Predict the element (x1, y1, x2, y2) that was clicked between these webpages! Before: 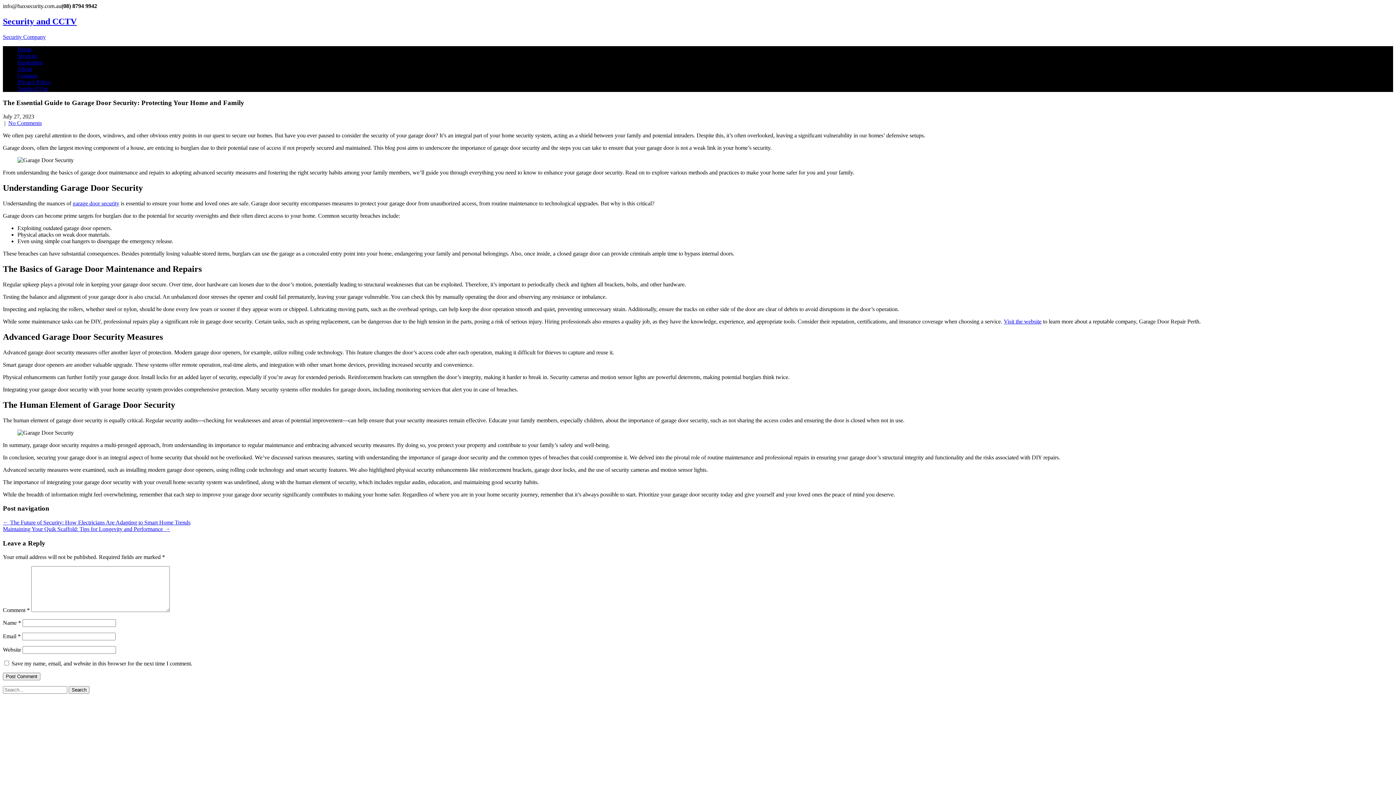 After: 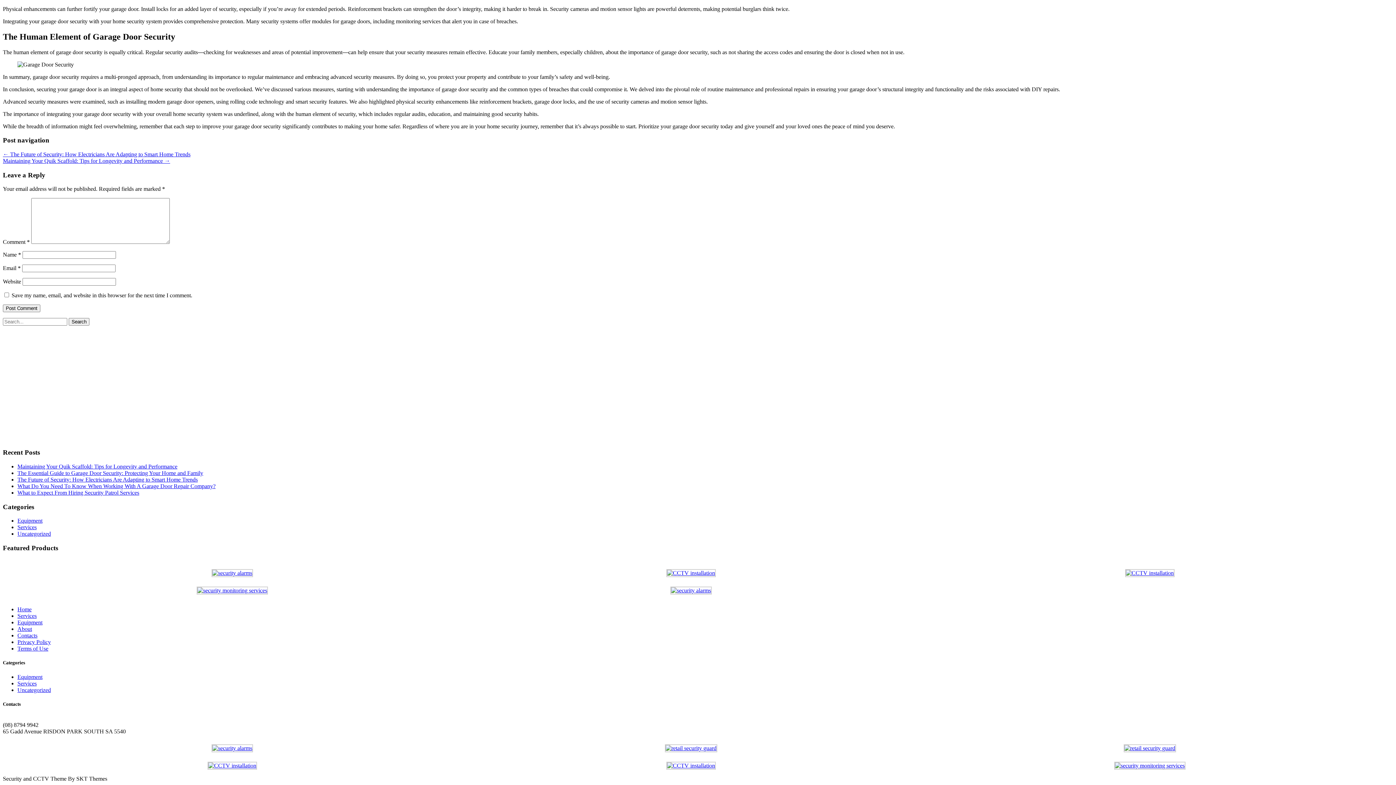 Action: label: No Comments bbox: (8, 120, 41, 126)